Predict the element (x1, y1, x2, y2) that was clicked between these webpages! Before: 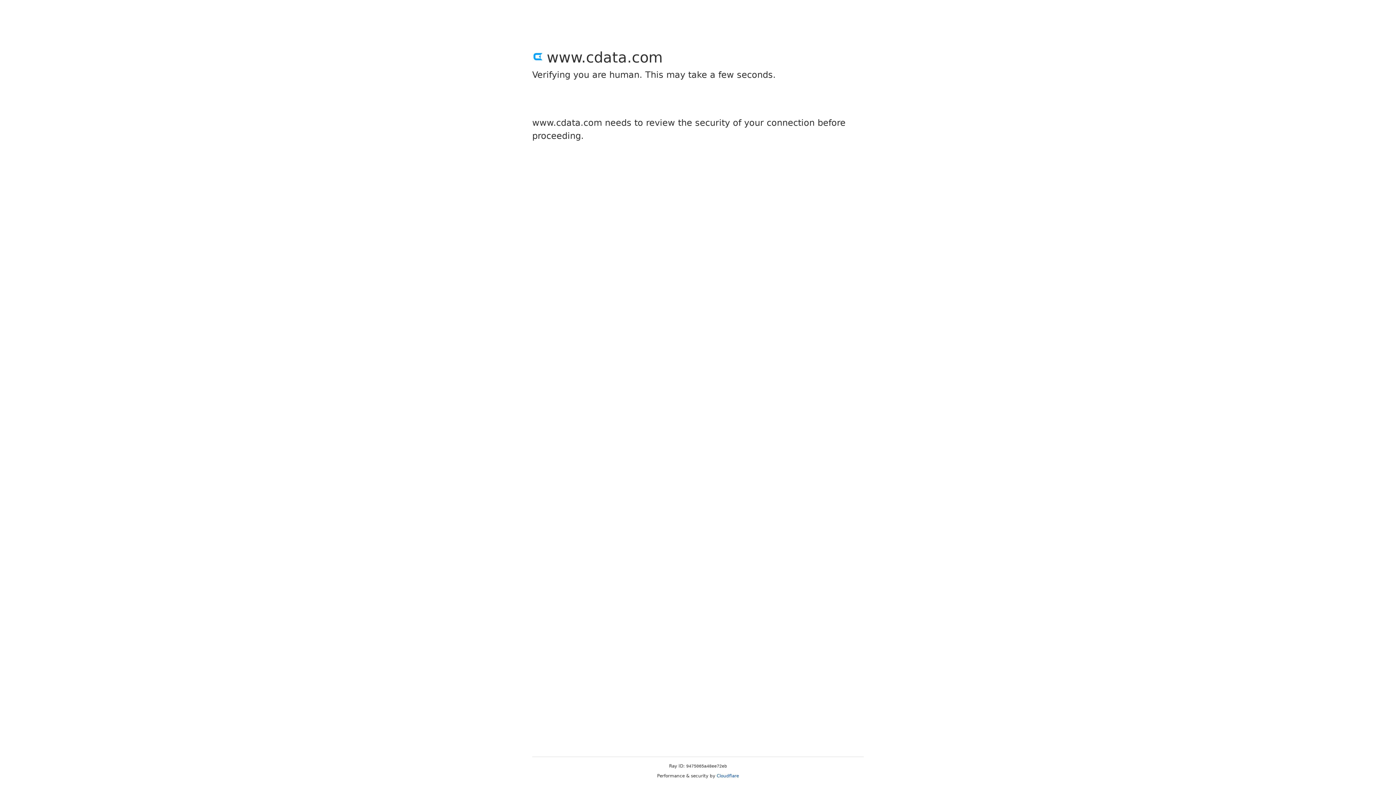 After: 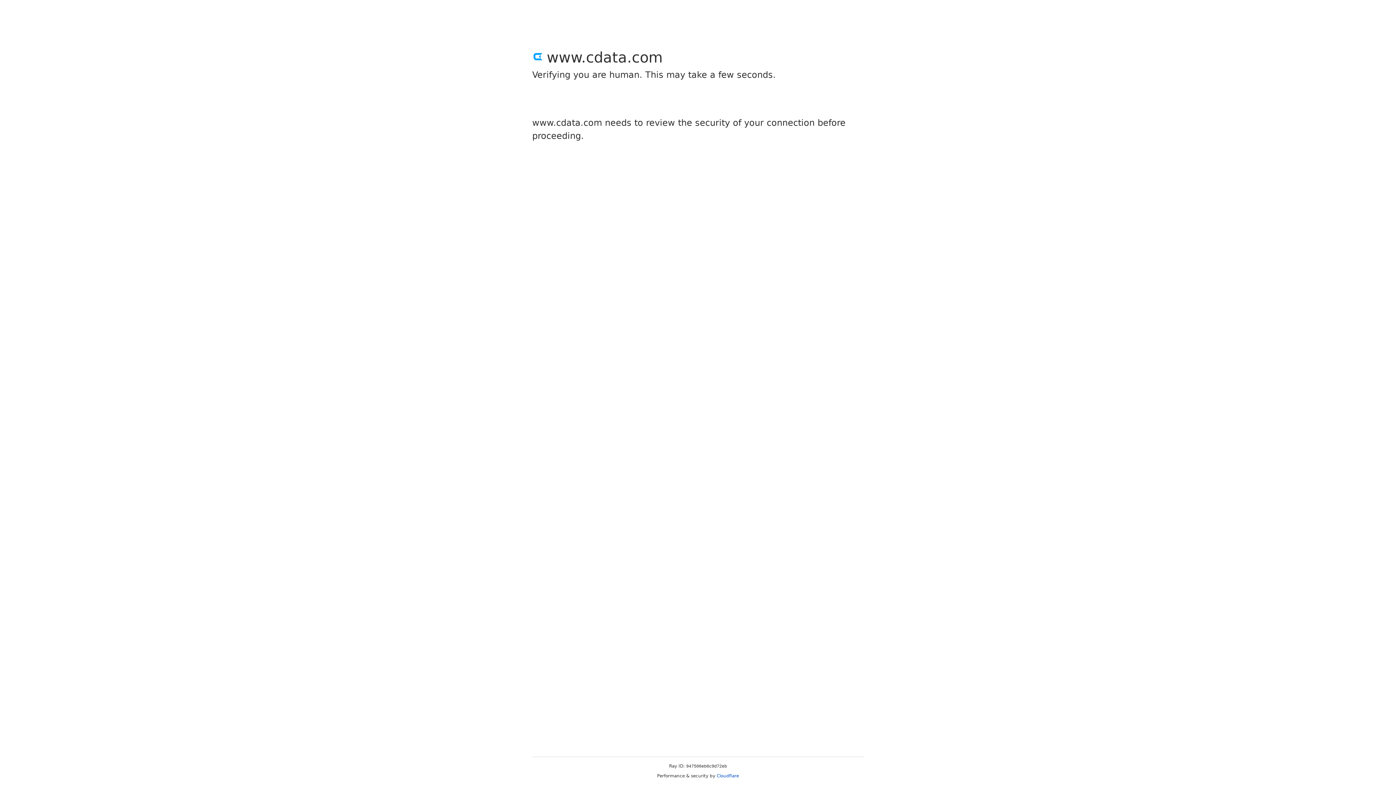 Action: bbox: (716, 773, 739, 778) label: Cloudflare